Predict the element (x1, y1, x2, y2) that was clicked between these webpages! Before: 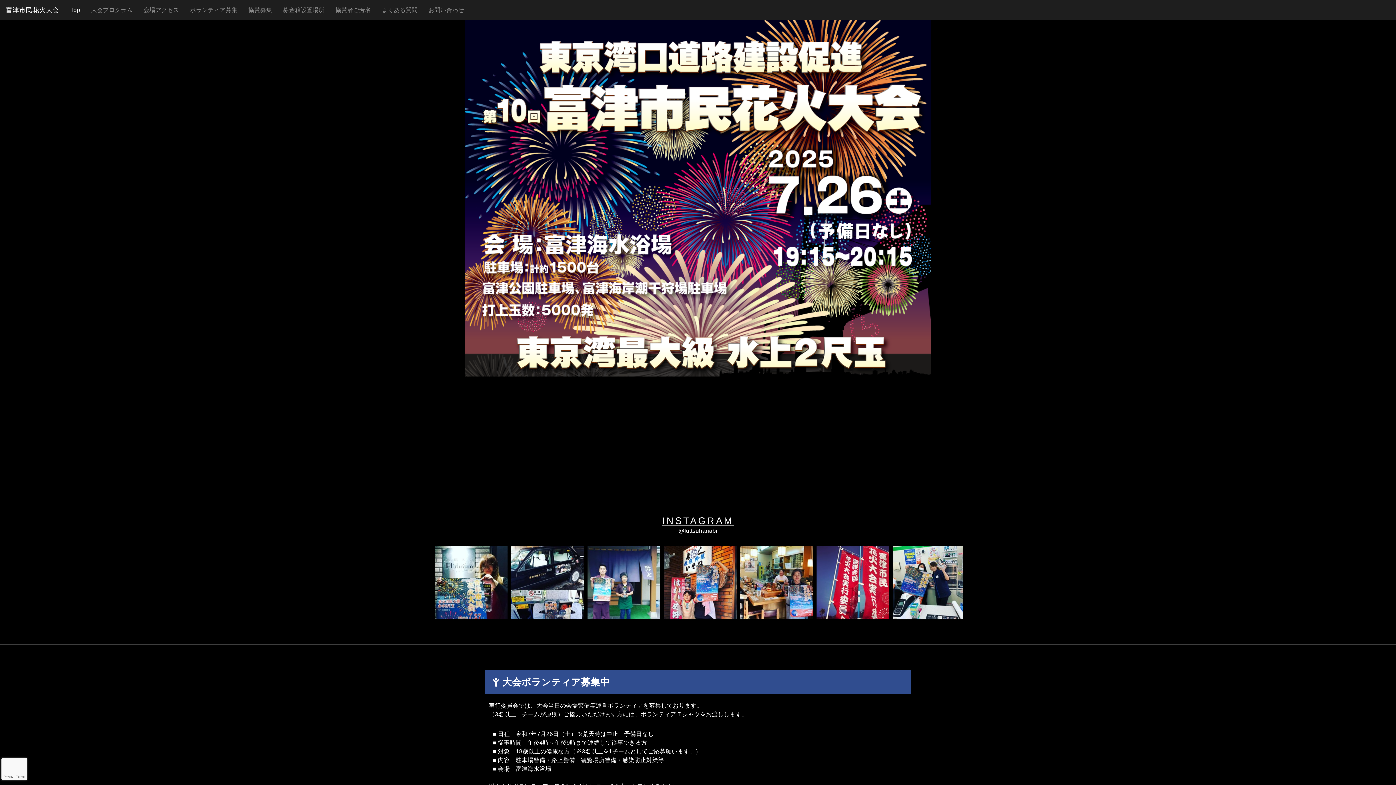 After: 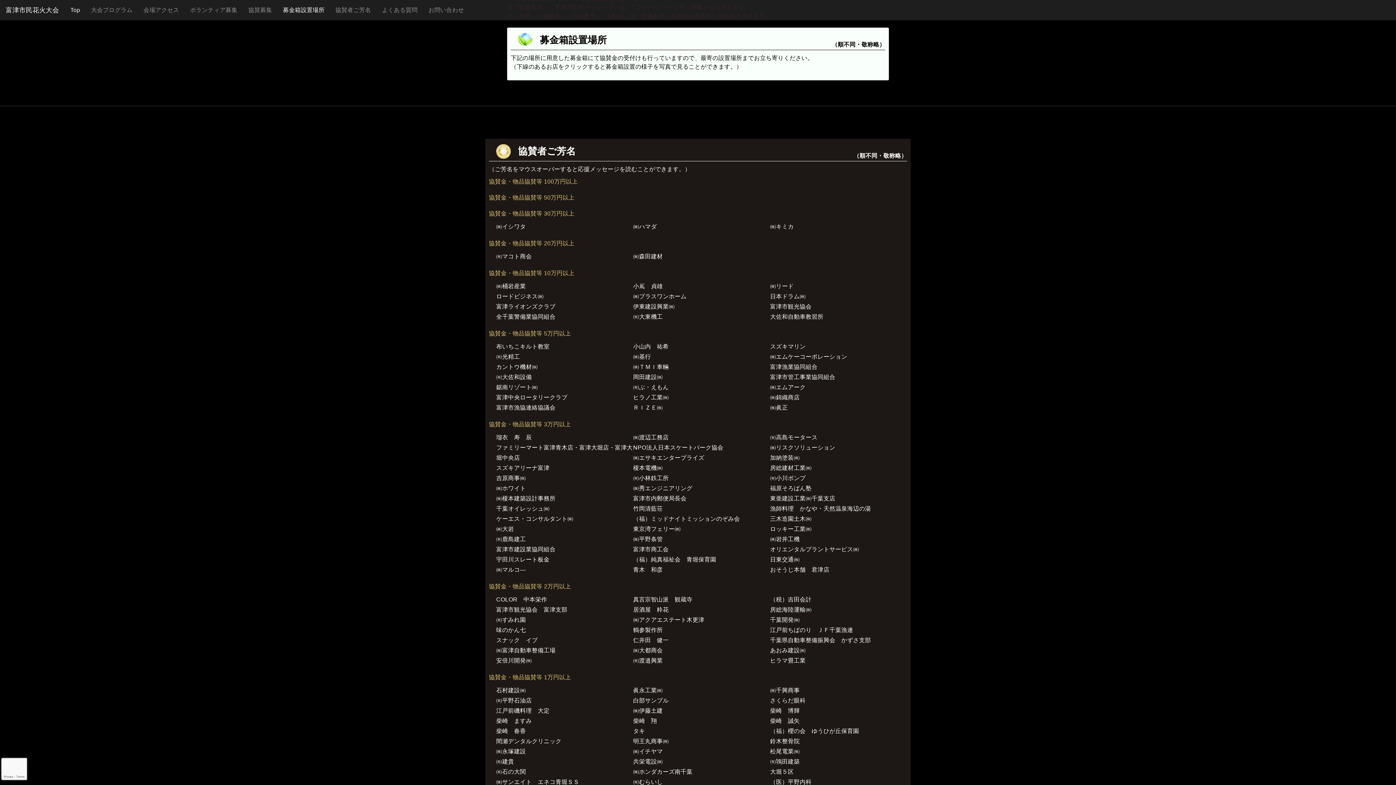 Action: label: 募金箱設置場所 bbox: (277, 2, 330, 17)